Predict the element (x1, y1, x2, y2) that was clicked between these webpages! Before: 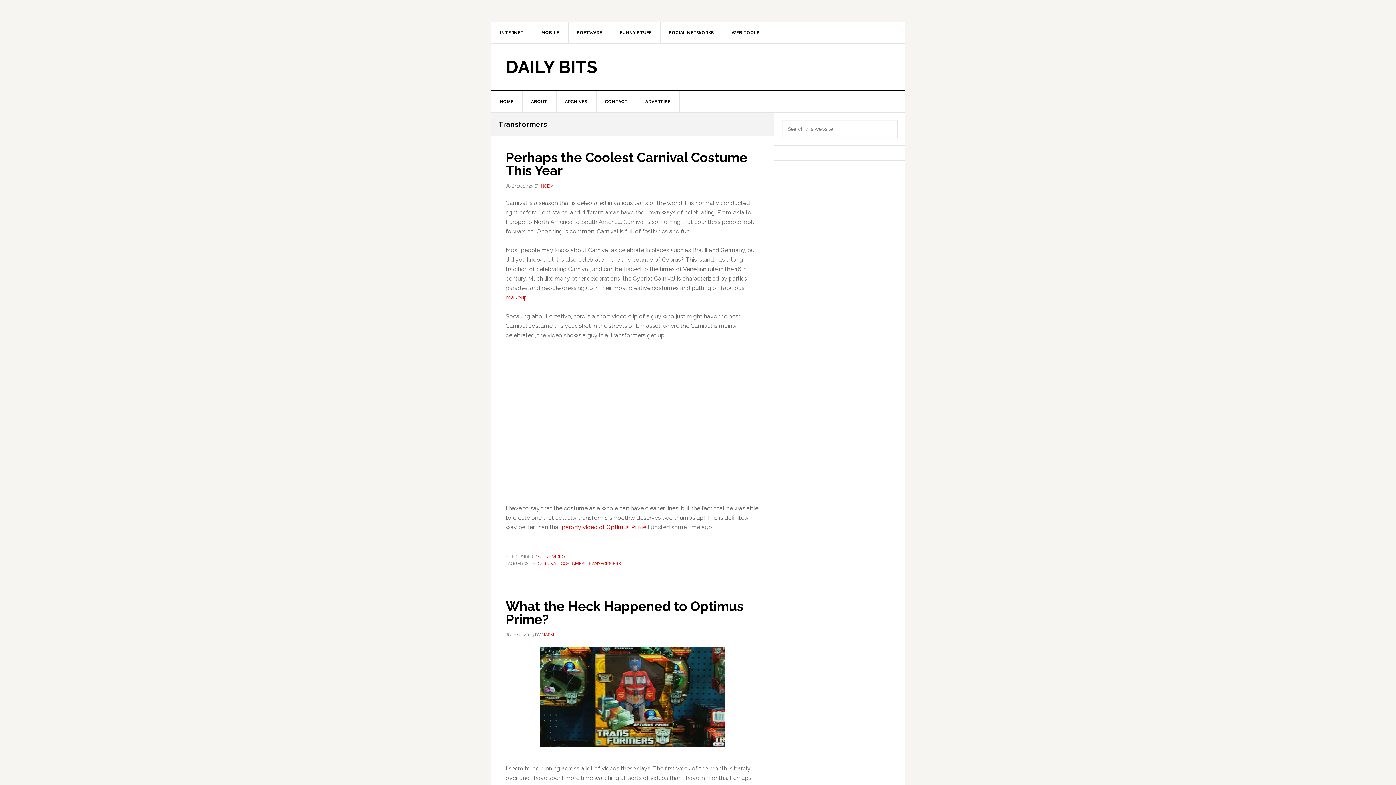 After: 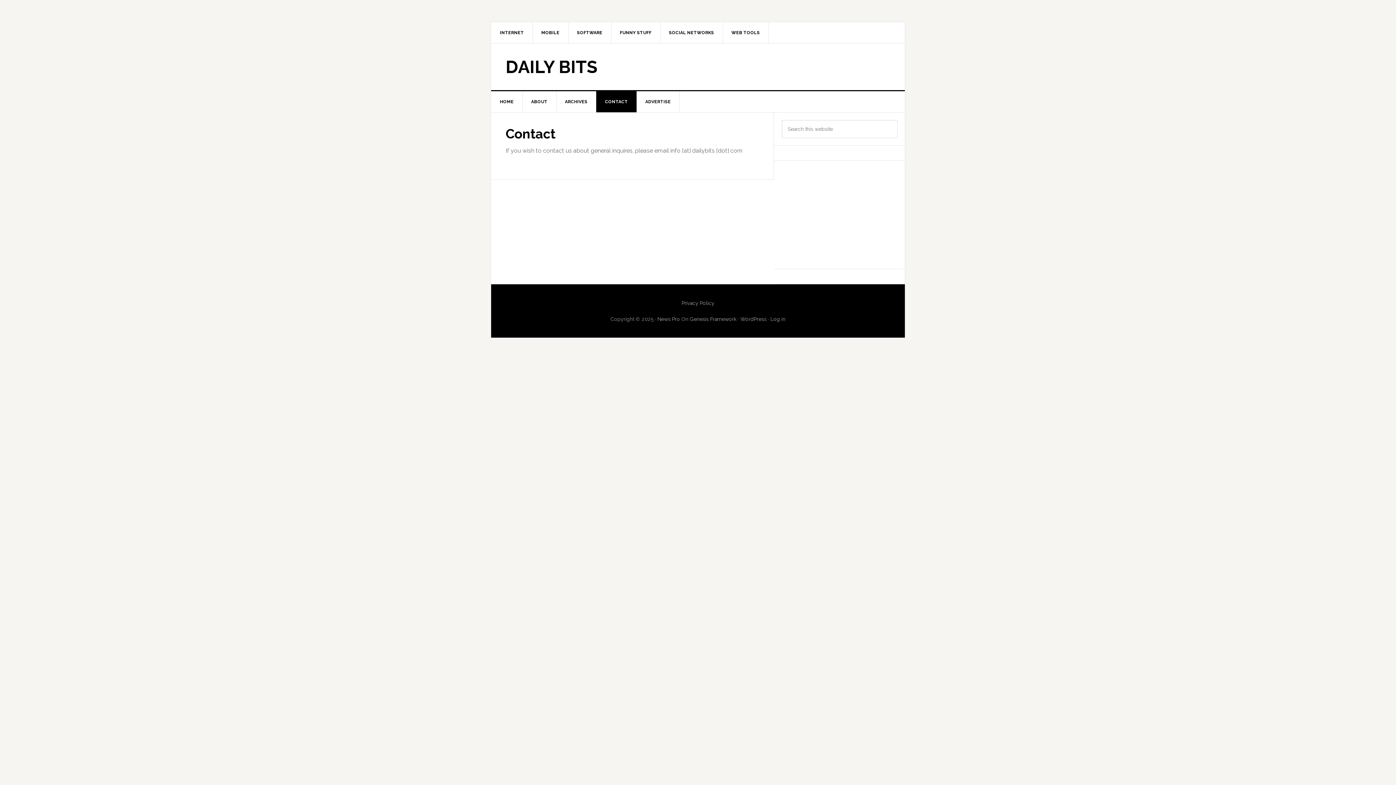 Action: bbox: (596, 91, 637, 112) label: CONTACT